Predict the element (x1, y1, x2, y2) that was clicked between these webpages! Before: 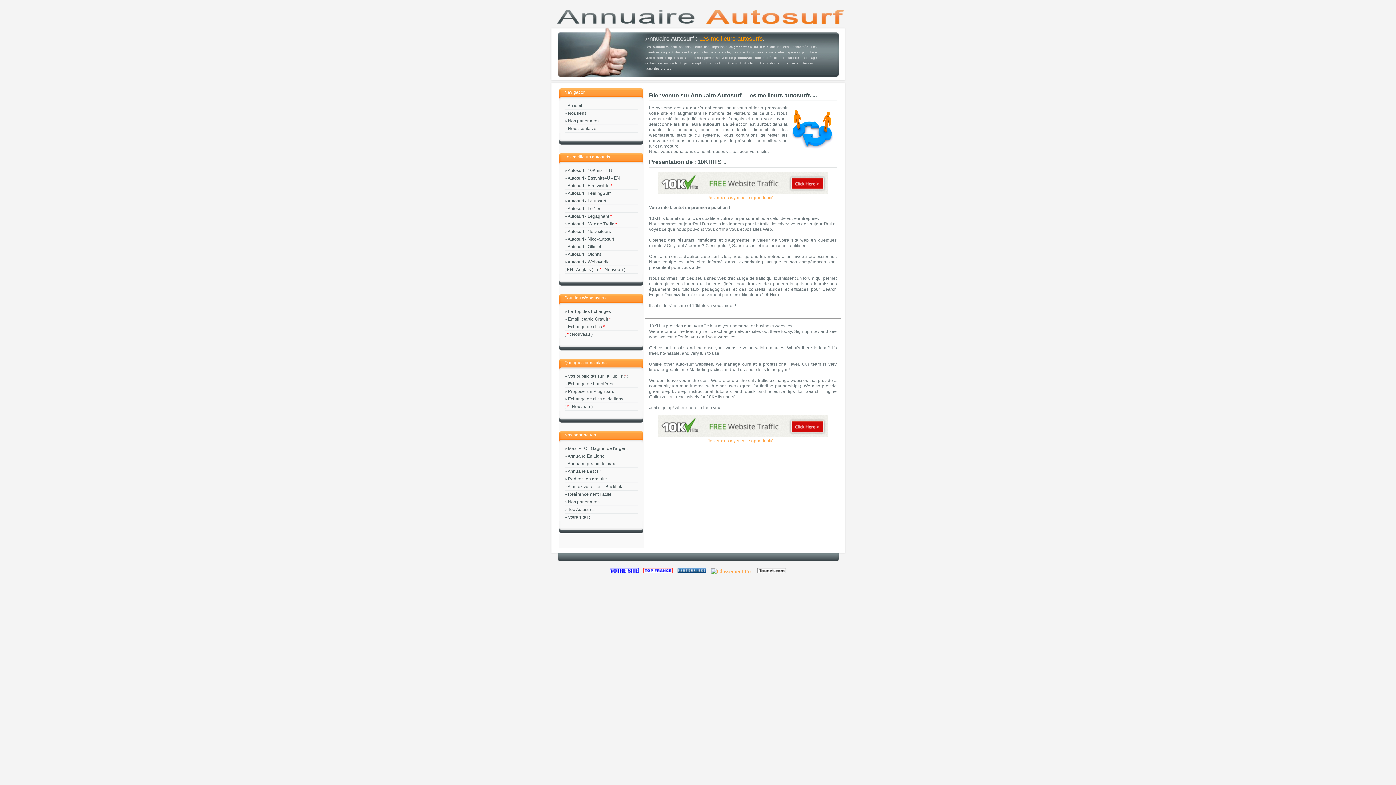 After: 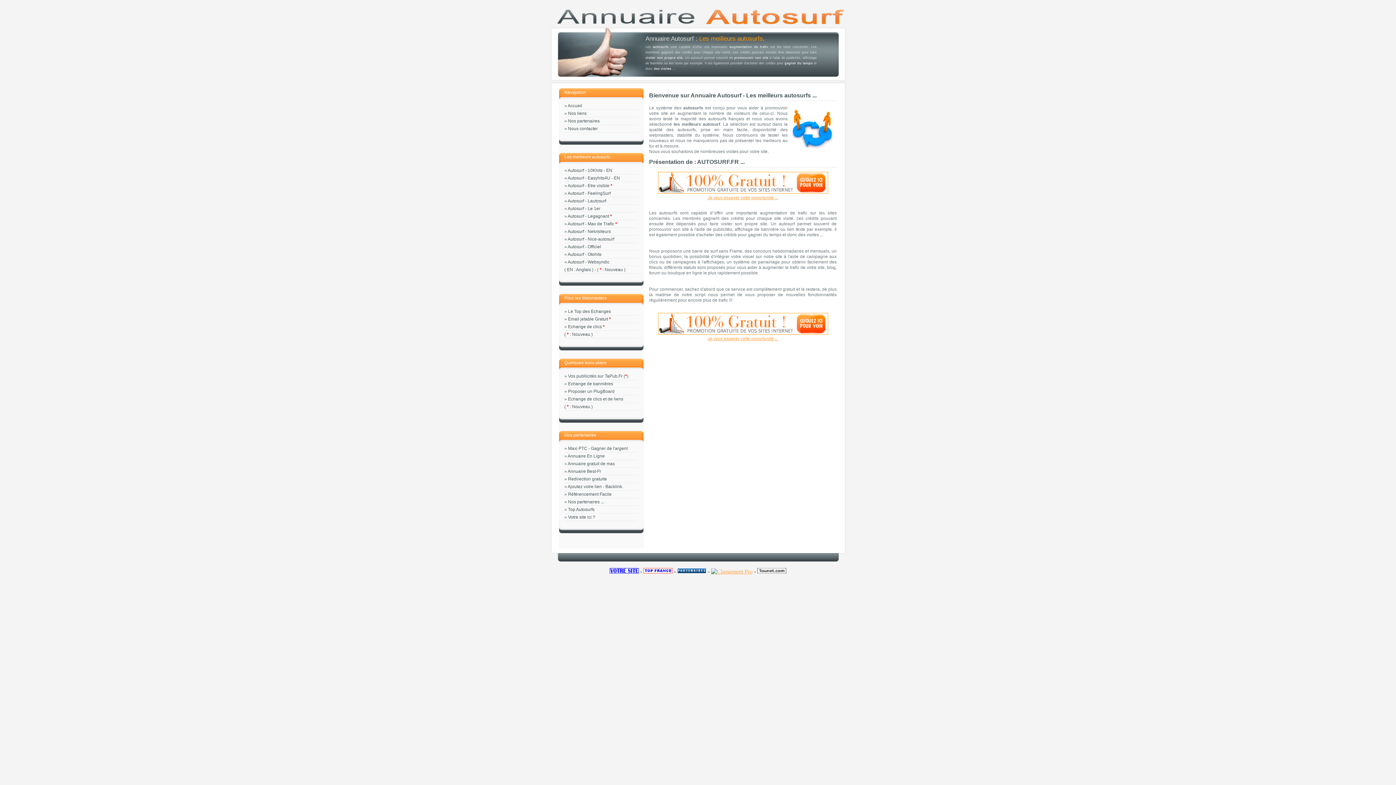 Action: bbox: (567, 244, 601, 249) label: Autosurf - Officiel